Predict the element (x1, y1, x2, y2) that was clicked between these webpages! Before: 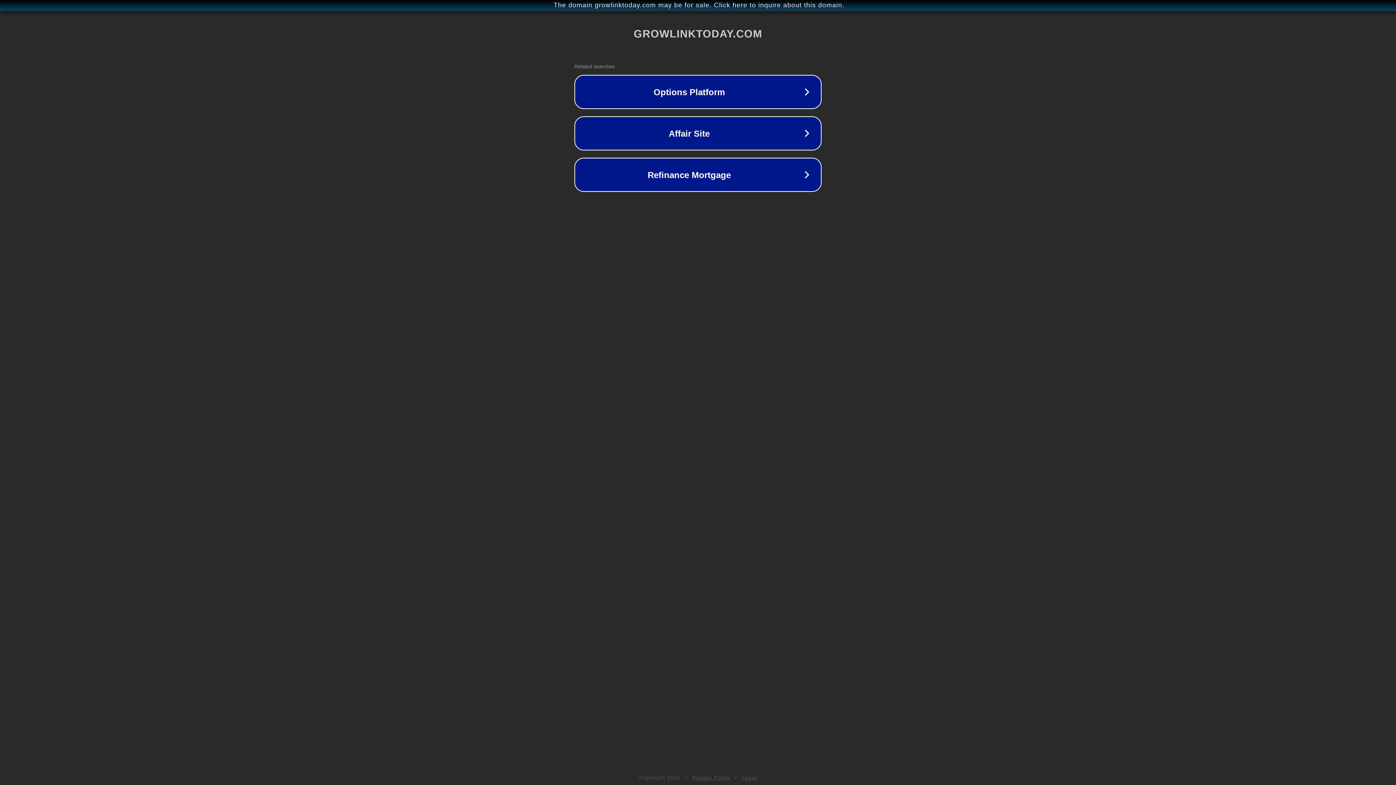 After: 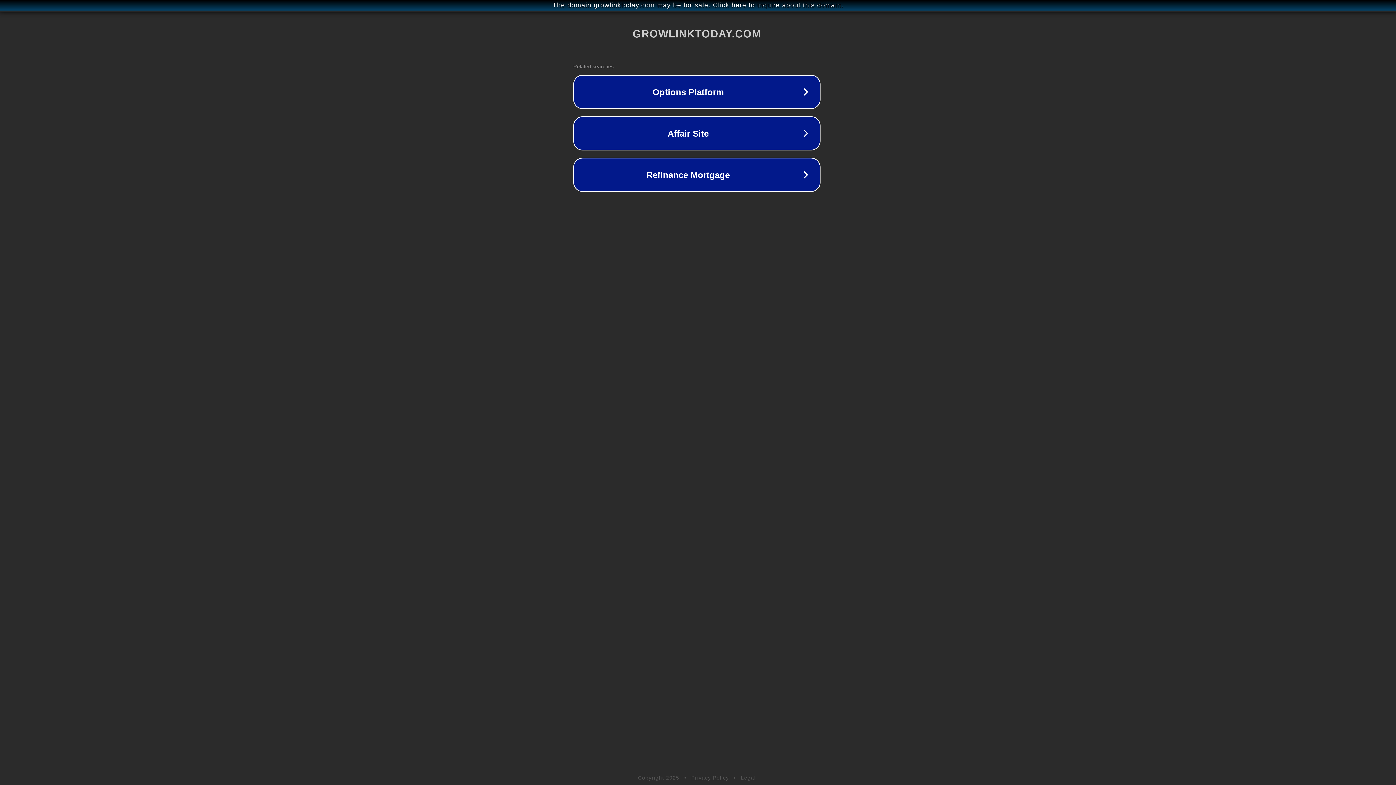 Action: label: The domain growlinktoday.com may be for sale. Click here to inquire about this domain. bbox: (1, 1, 1397, 9)